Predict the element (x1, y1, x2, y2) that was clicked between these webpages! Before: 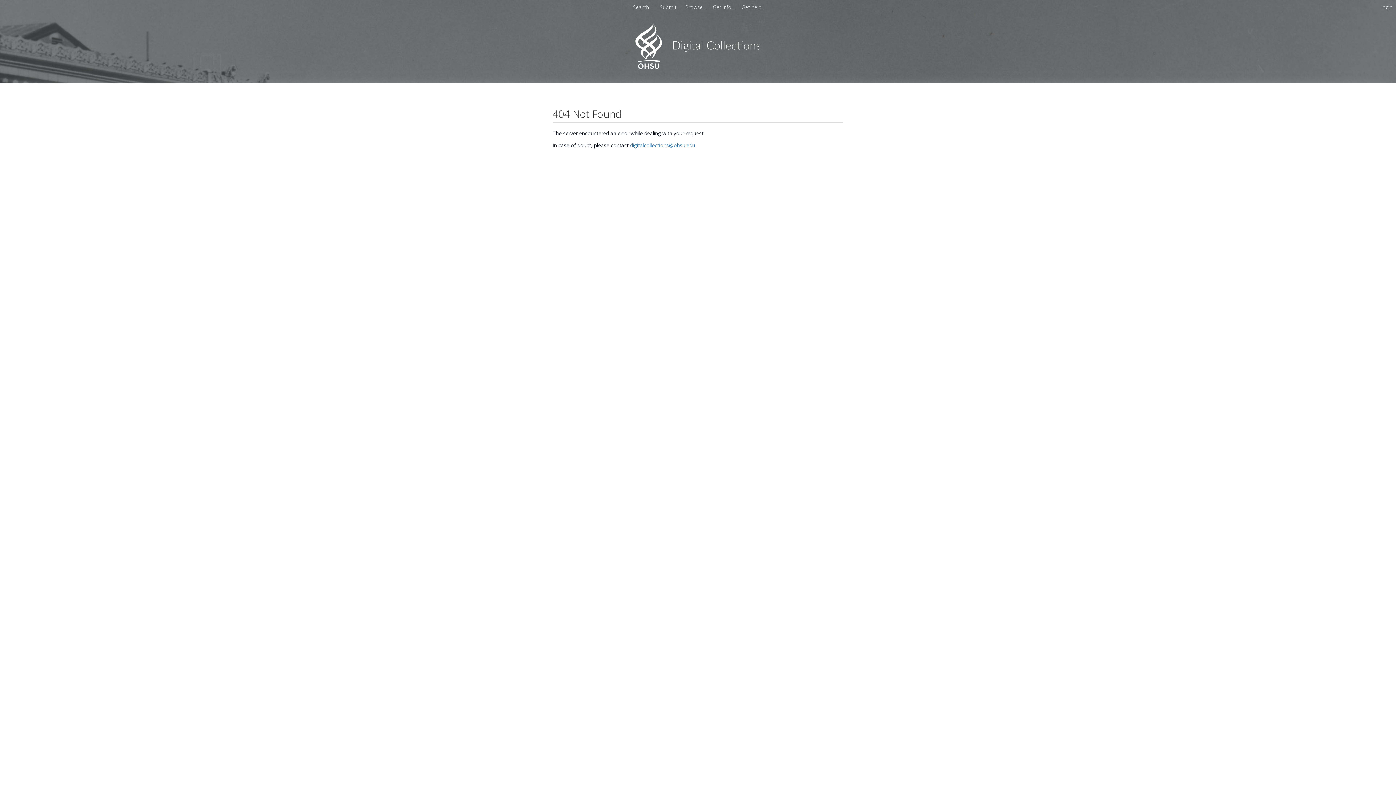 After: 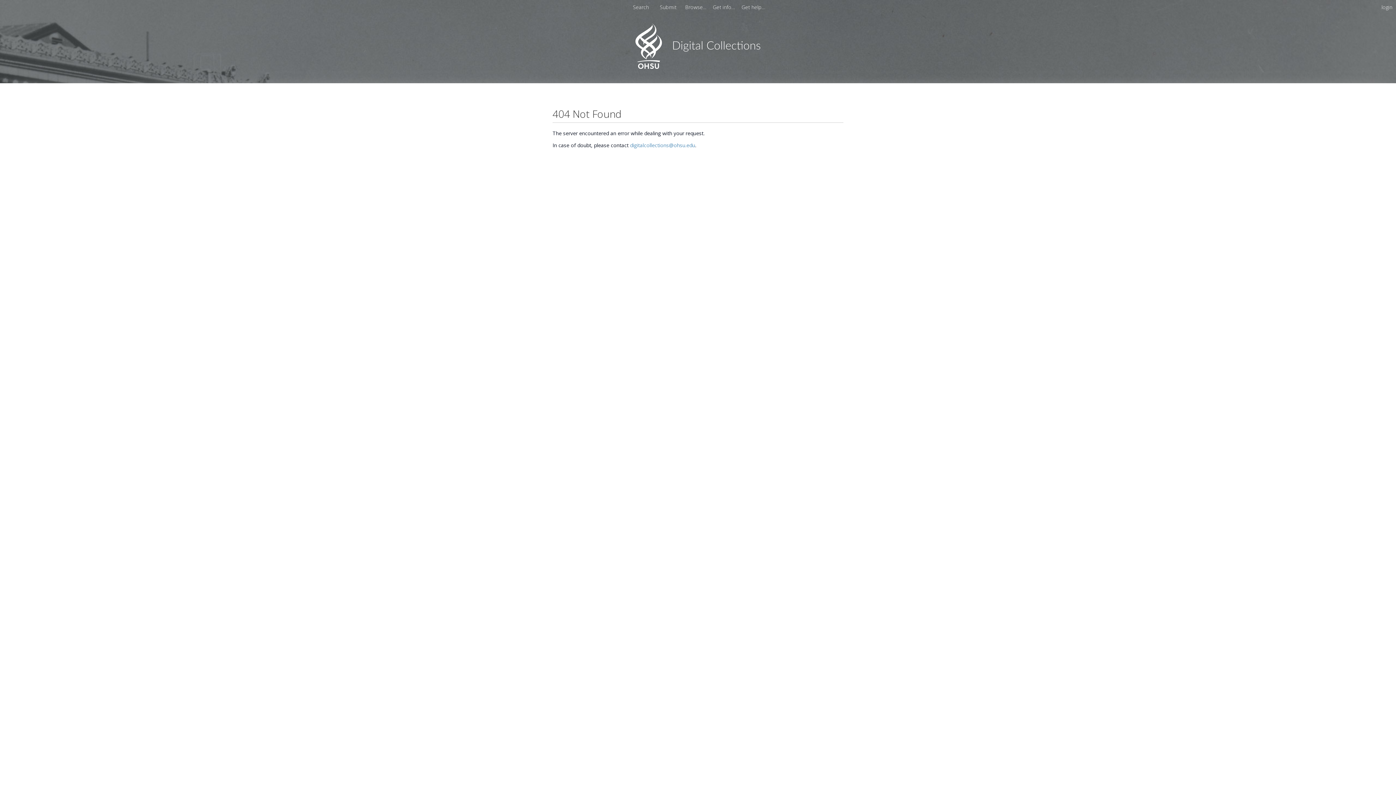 Action: label: digitalcollections@ohsu.edu bbox: (630, 141, 695, 148)